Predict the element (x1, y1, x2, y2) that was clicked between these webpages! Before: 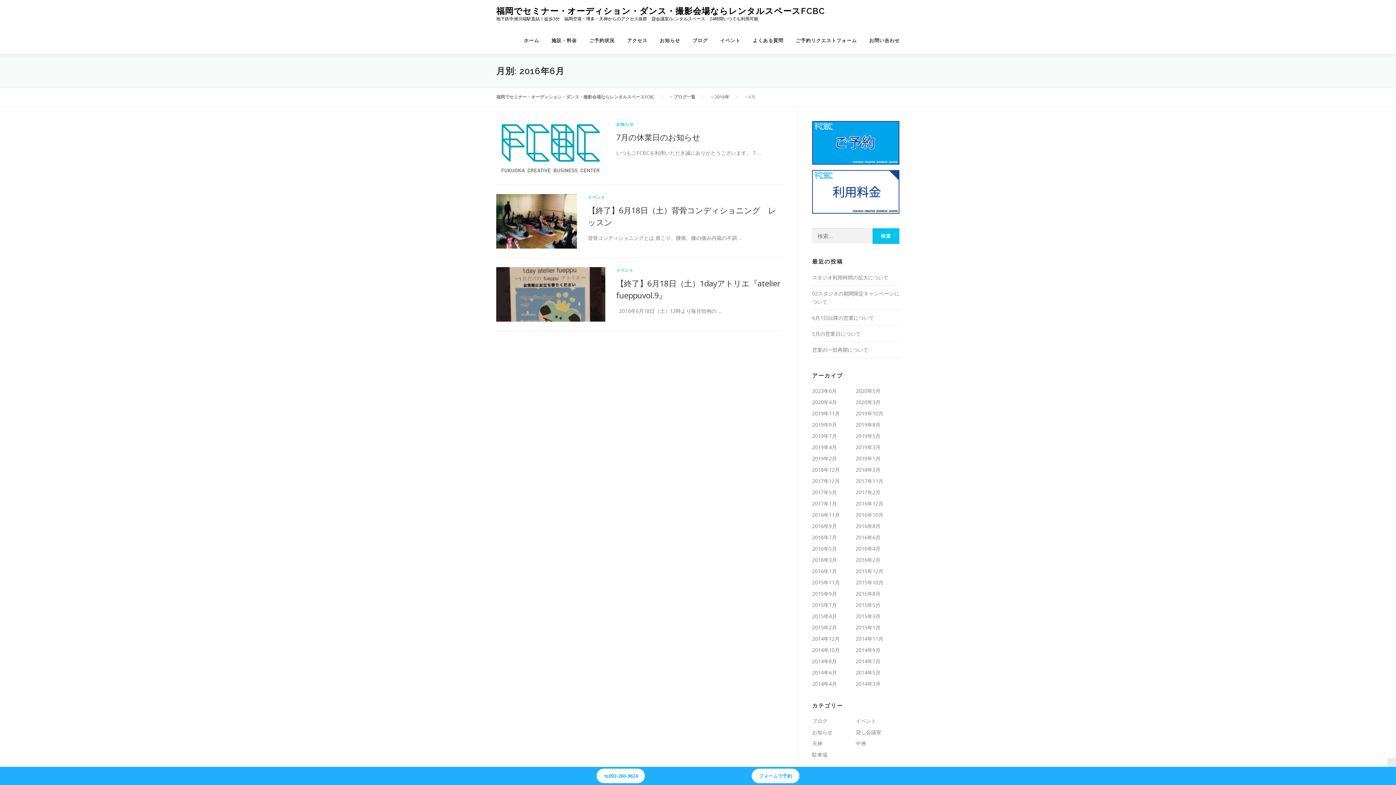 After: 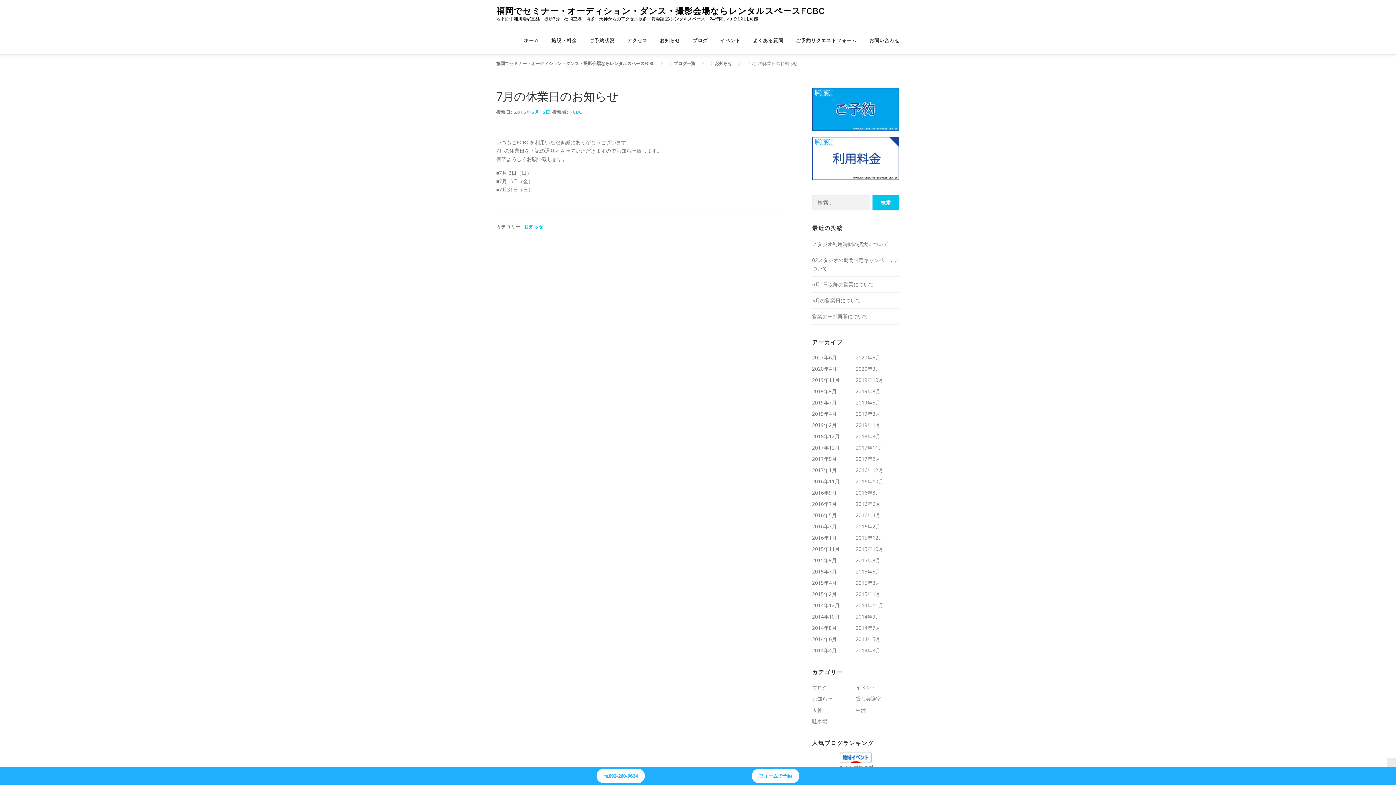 Action: bbox: (496, 144, 605, 151)